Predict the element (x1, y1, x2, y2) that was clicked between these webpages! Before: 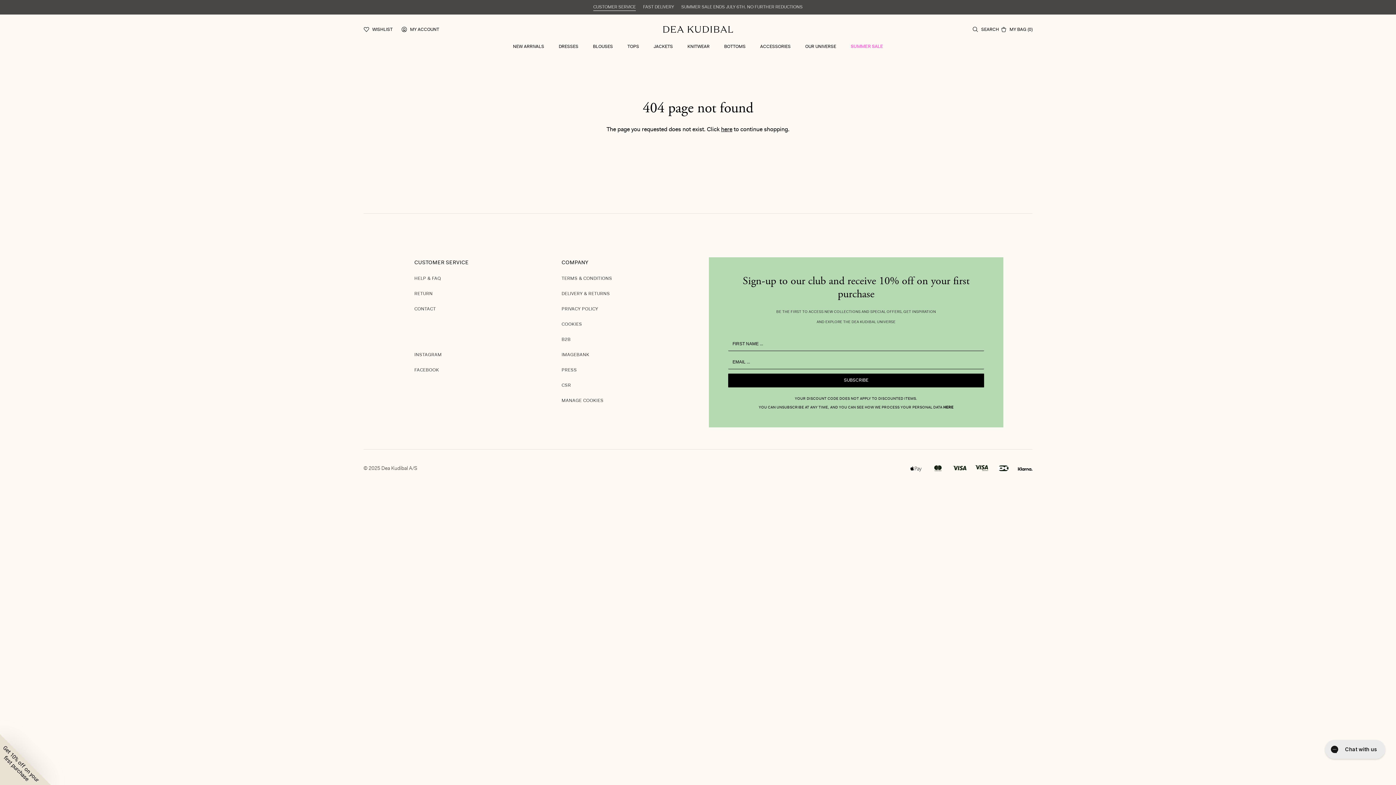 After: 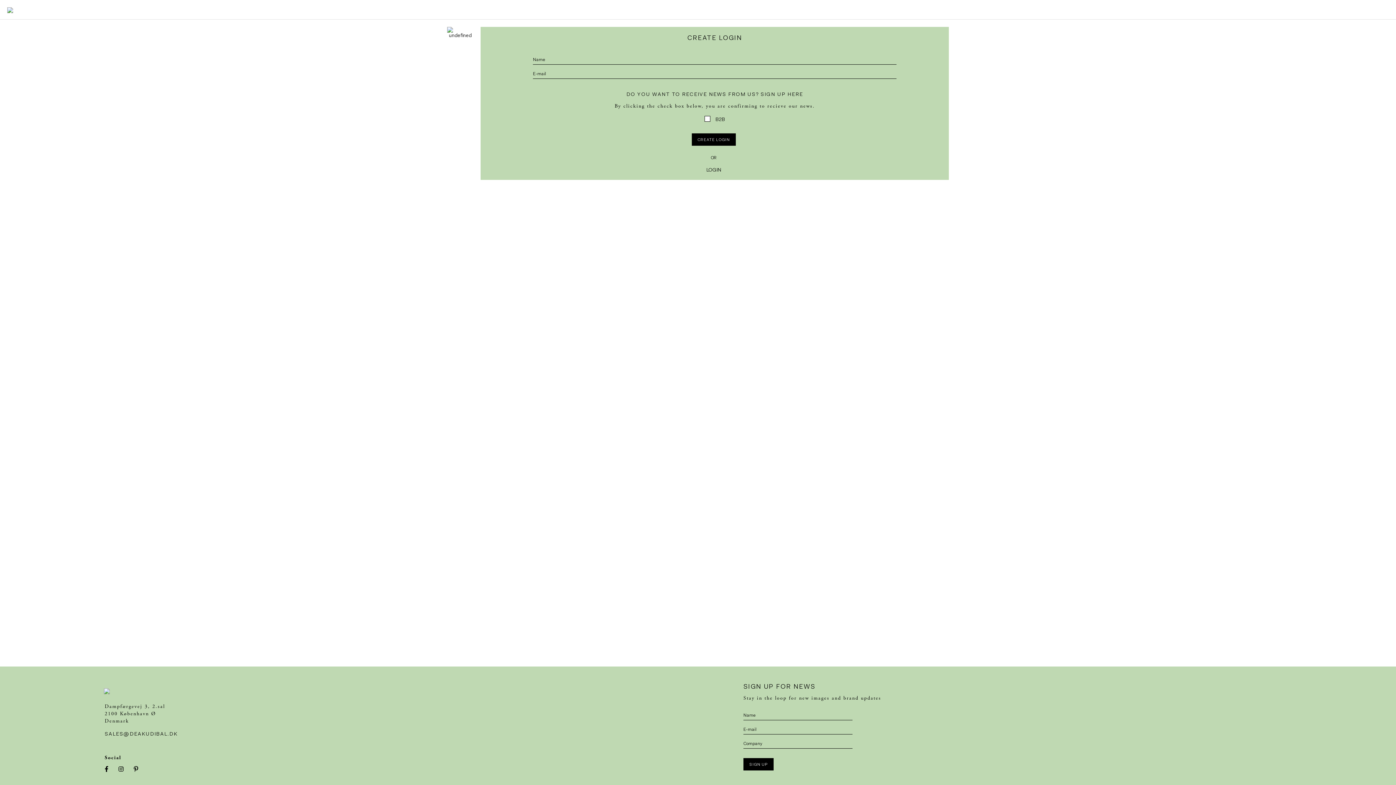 Action: bbox: (561, 353, 589, 357) label: IMAGEBANK